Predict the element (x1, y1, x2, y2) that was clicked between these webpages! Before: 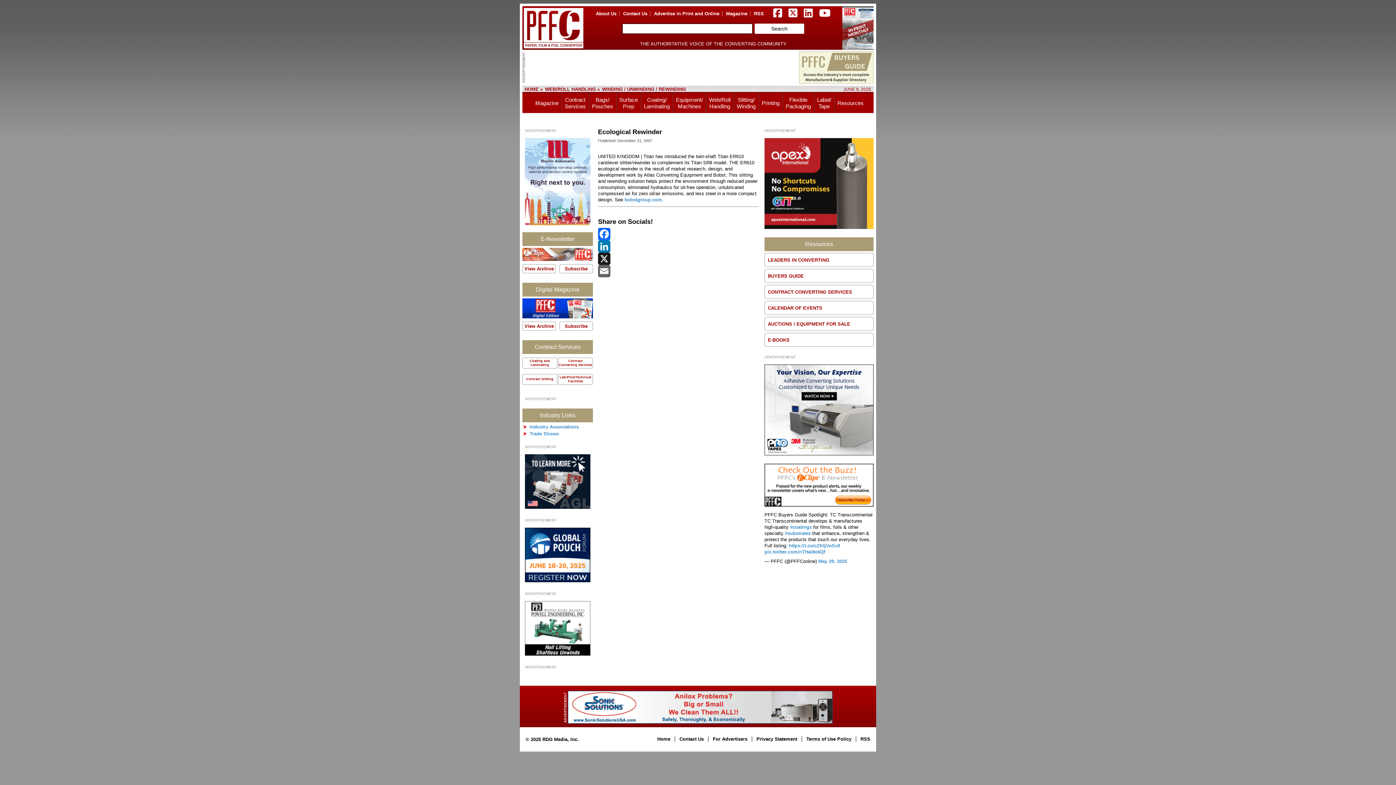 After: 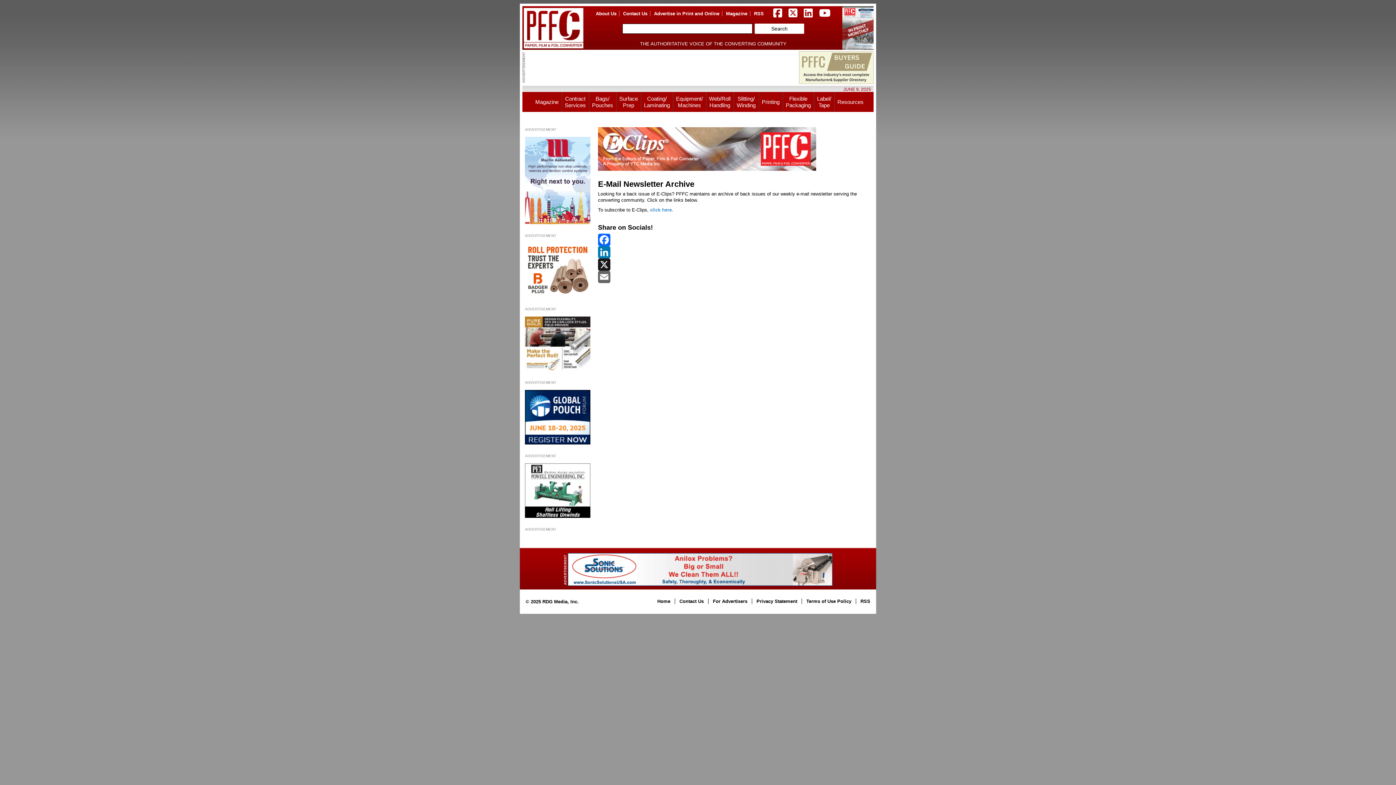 Action: label: View Archive bbox: (522, 264, 556, 273)